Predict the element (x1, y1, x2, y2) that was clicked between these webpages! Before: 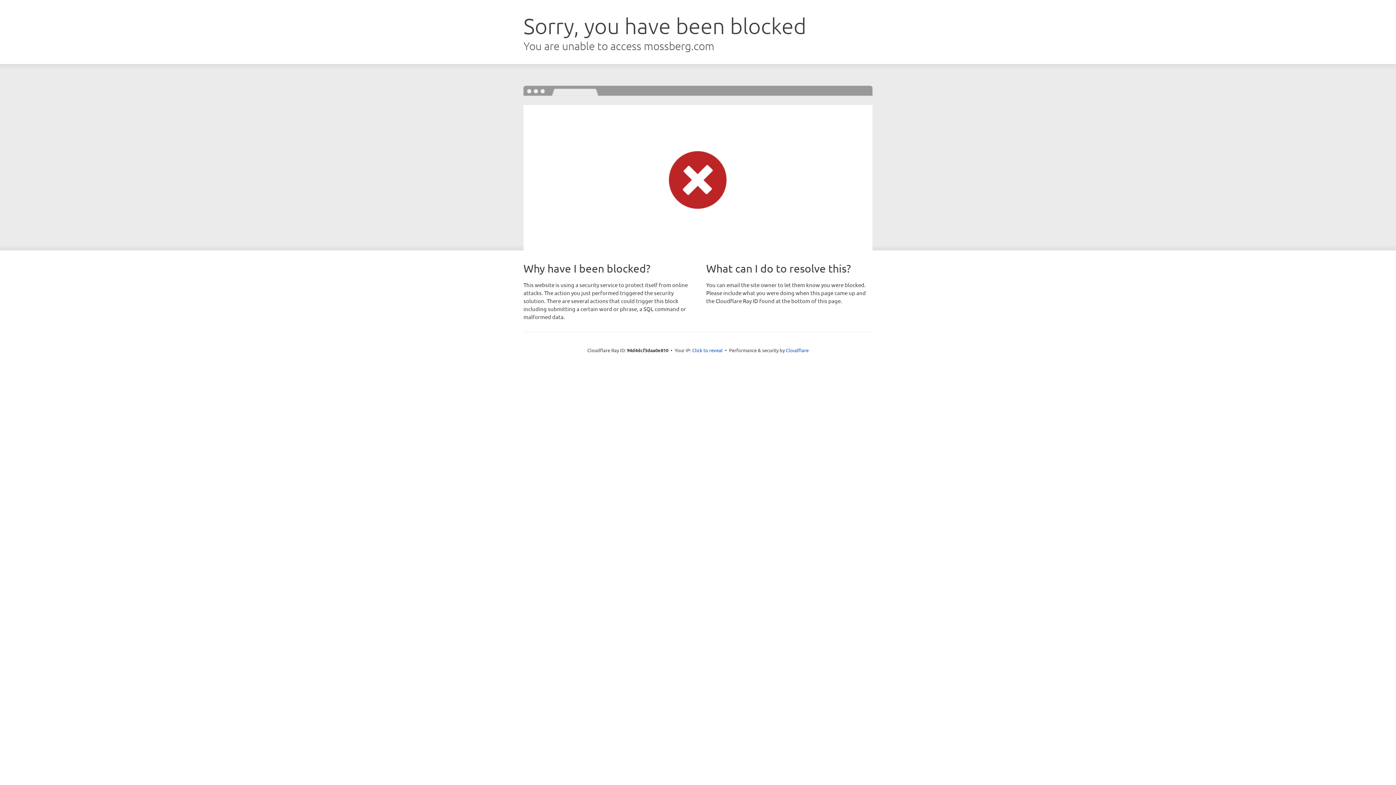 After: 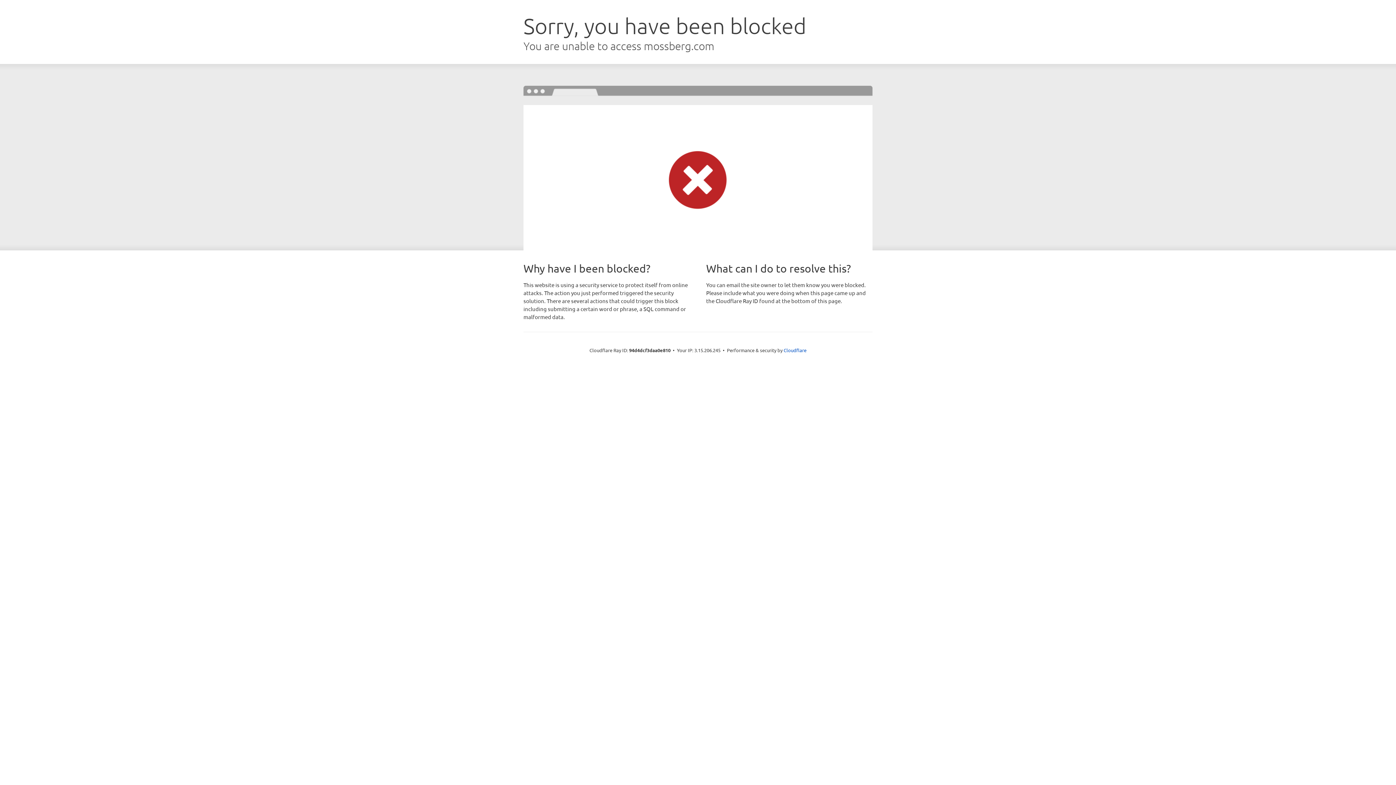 Action: label: Click to reveal bbox: (692, 346, 722, 353)